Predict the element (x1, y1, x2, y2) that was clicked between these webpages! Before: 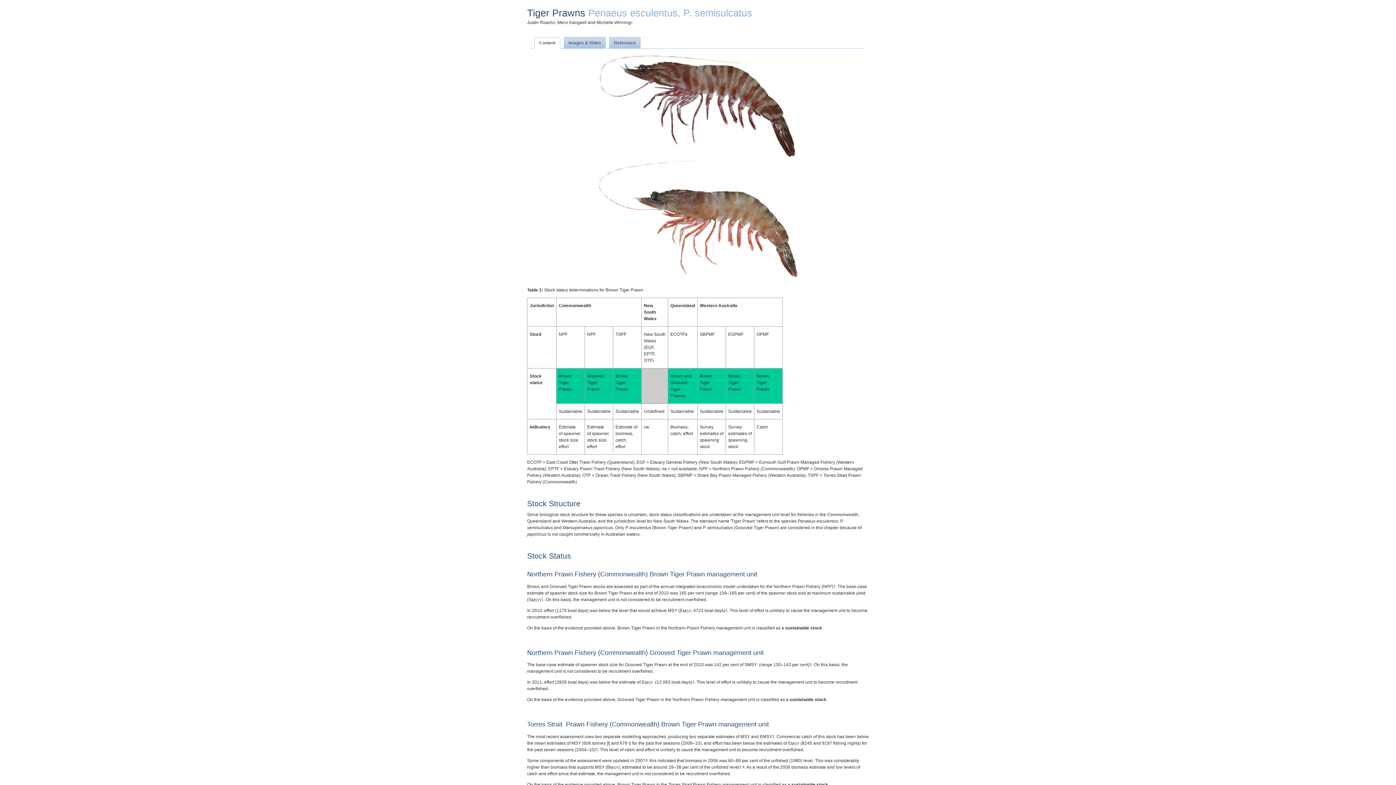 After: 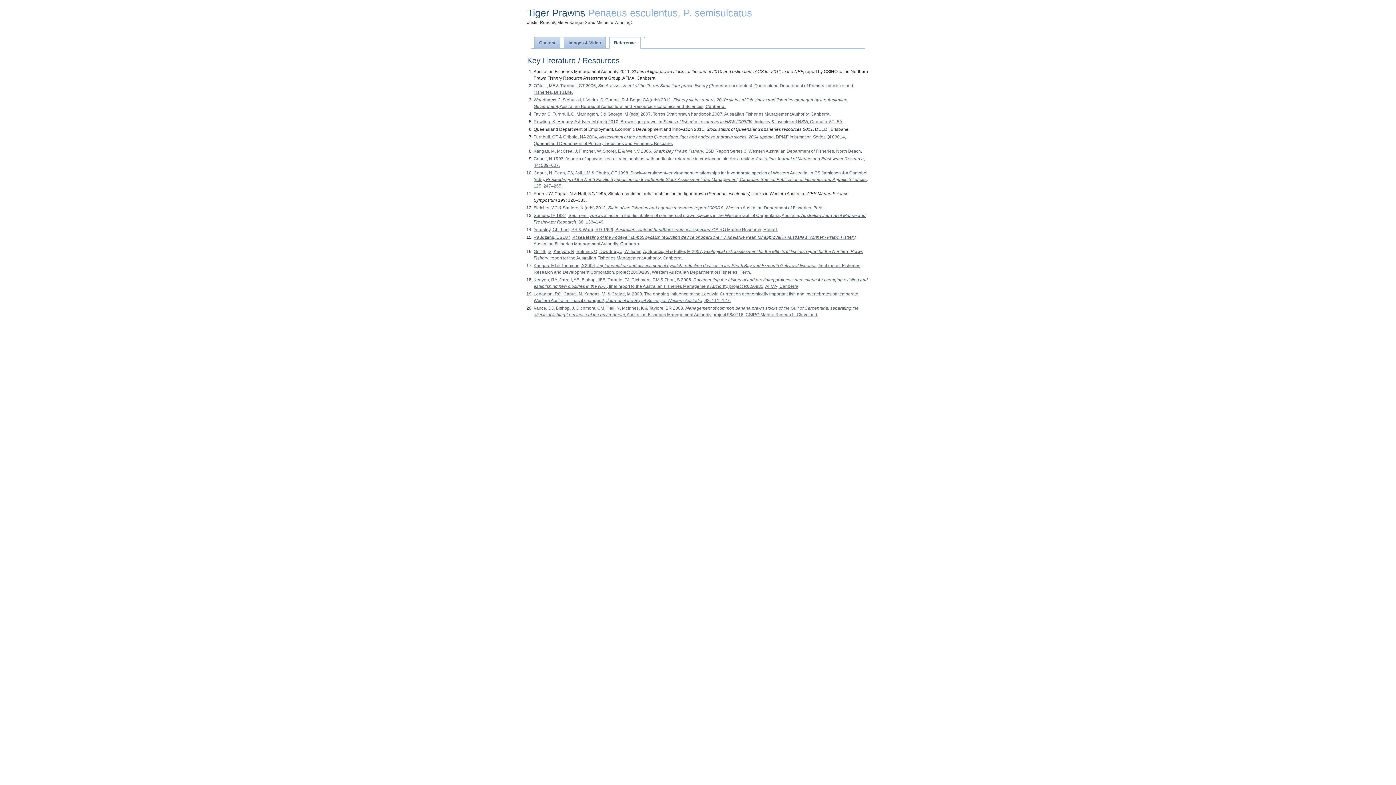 Action: label: Reference bbox: (609, 37, 640, 48)